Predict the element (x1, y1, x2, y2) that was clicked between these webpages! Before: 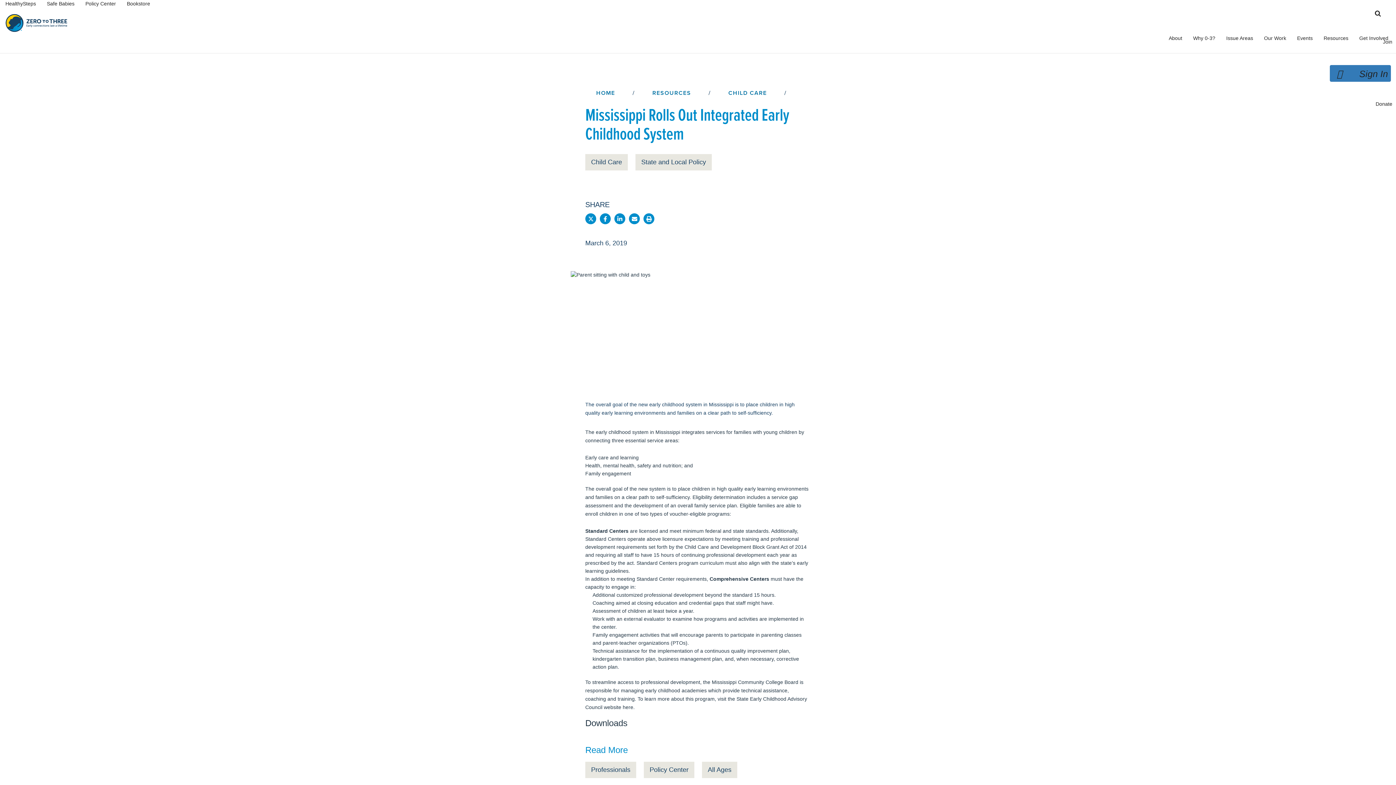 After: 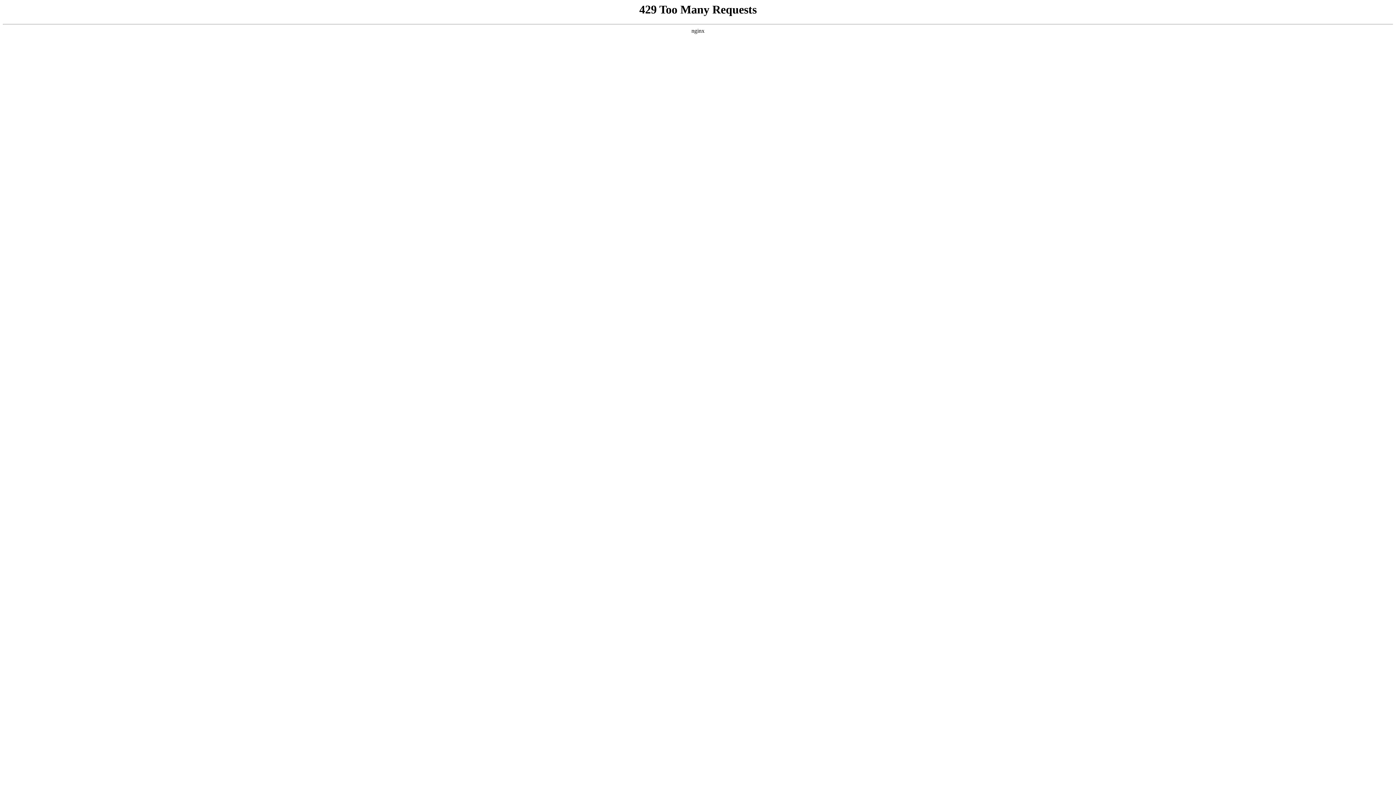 Action: label: About bbox: (1163, 23, 1188, 53)